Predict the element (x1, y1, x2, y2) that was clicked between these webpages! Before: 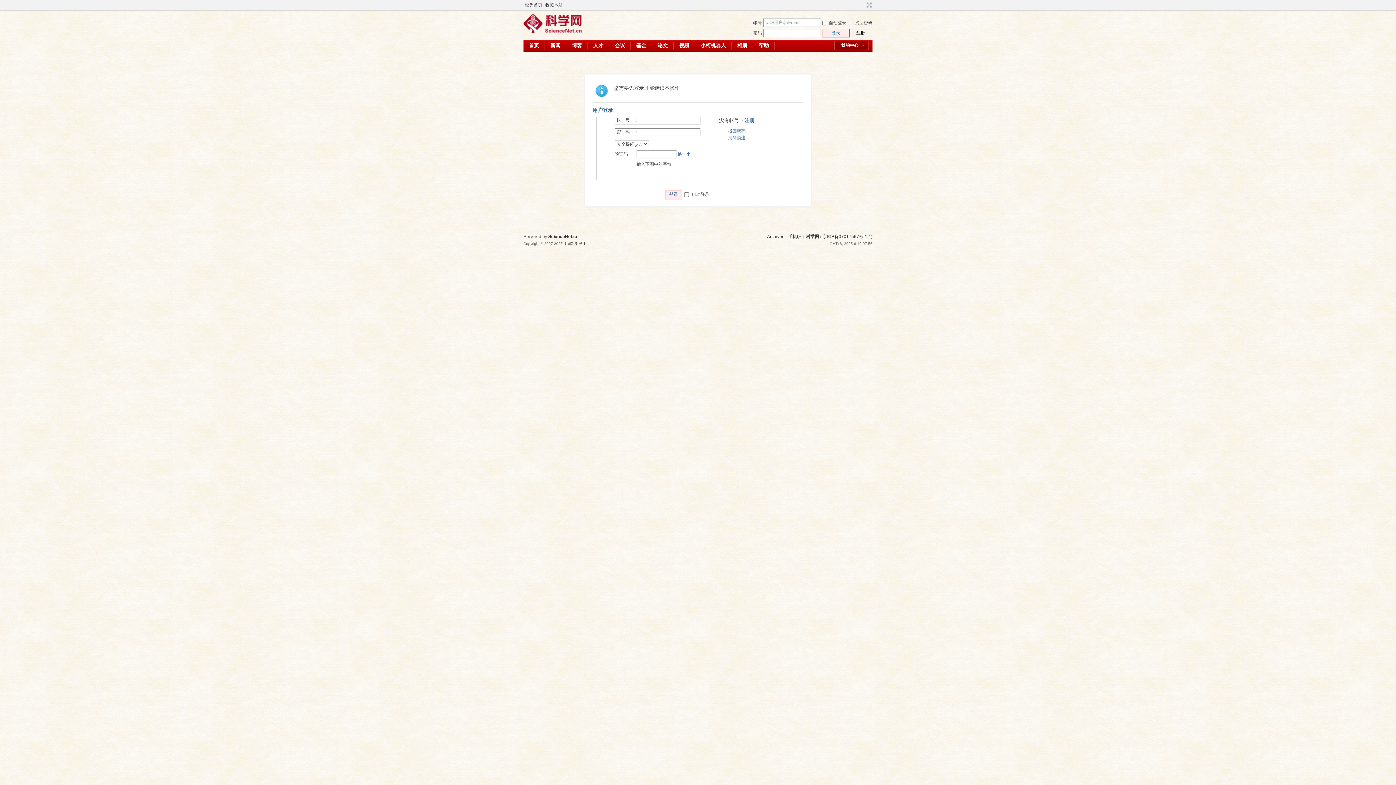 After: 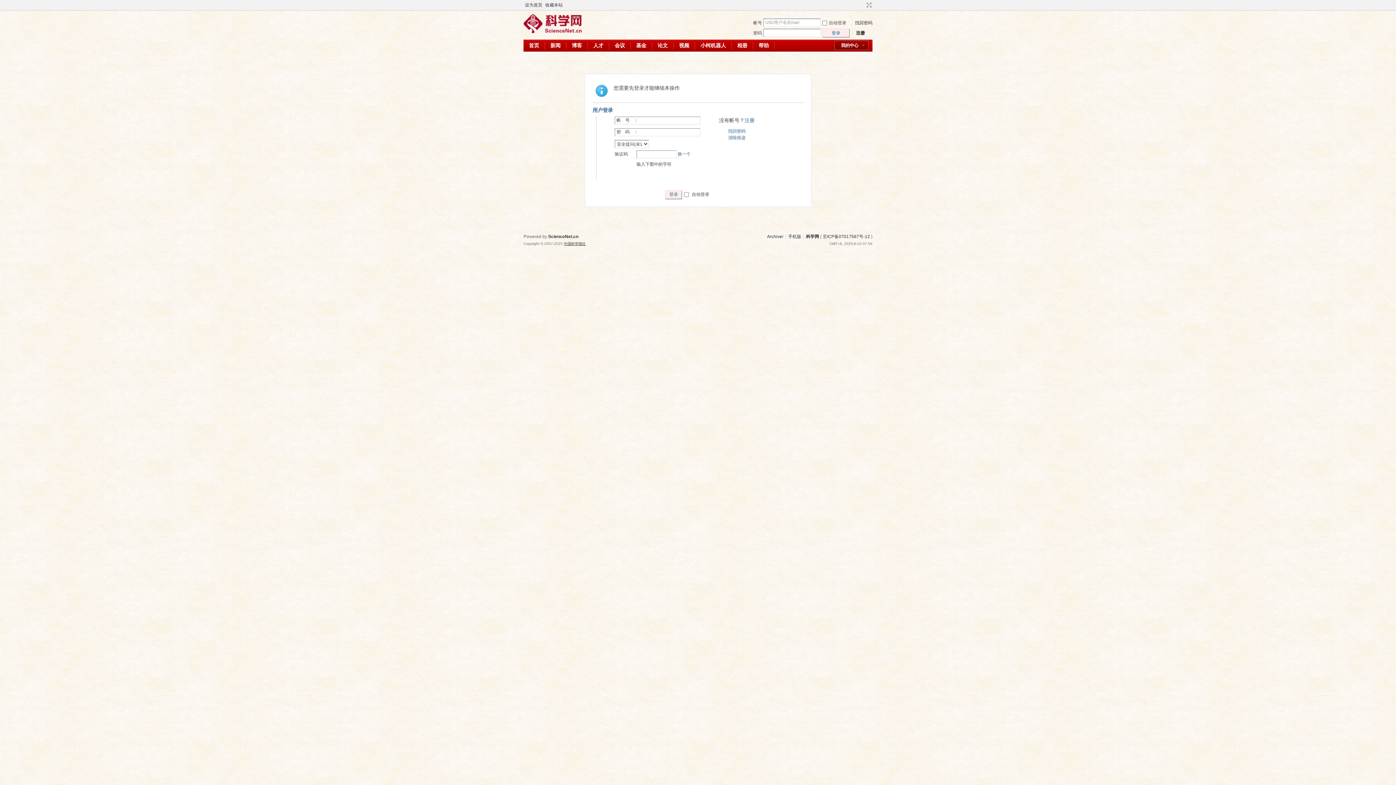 Action: bbox: (564, 241, 585, 245) label: 中国科学报社